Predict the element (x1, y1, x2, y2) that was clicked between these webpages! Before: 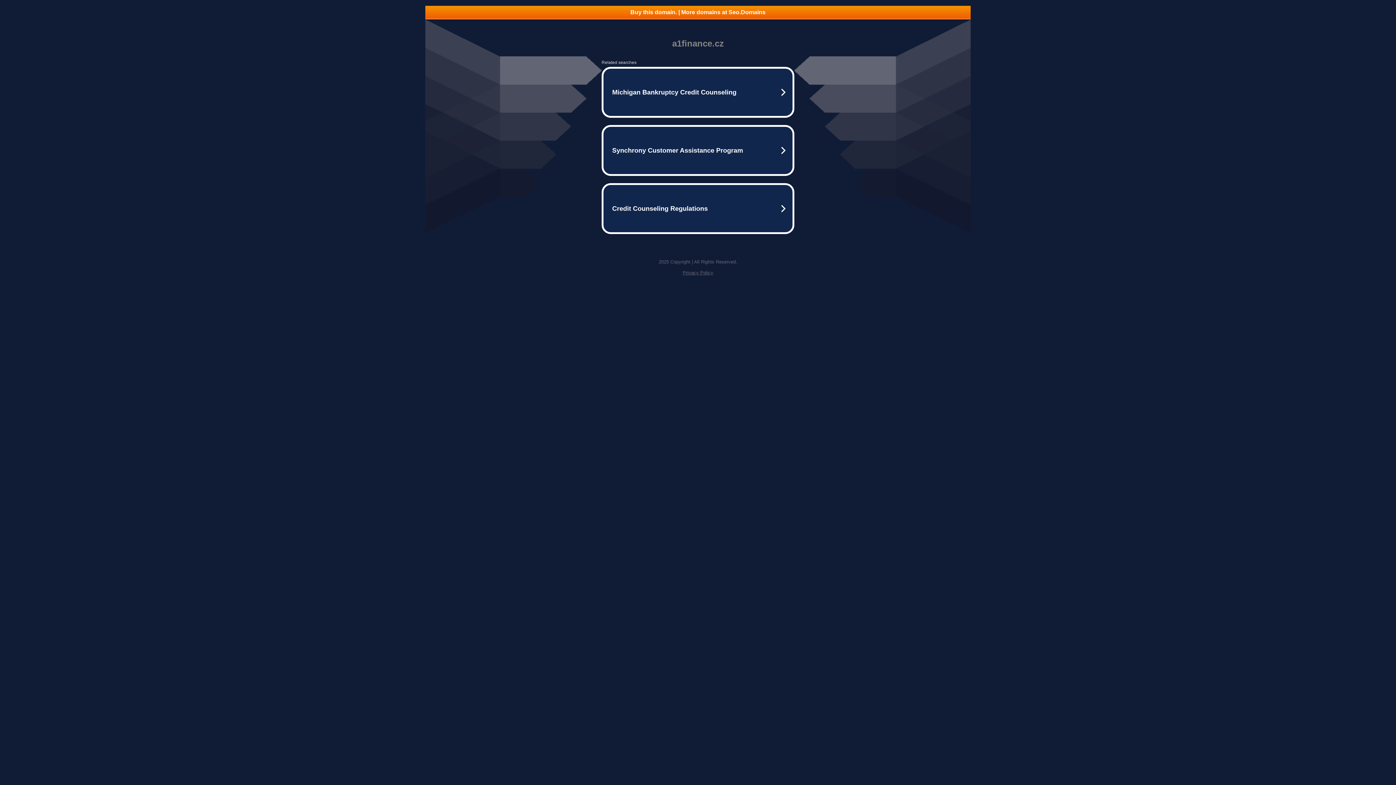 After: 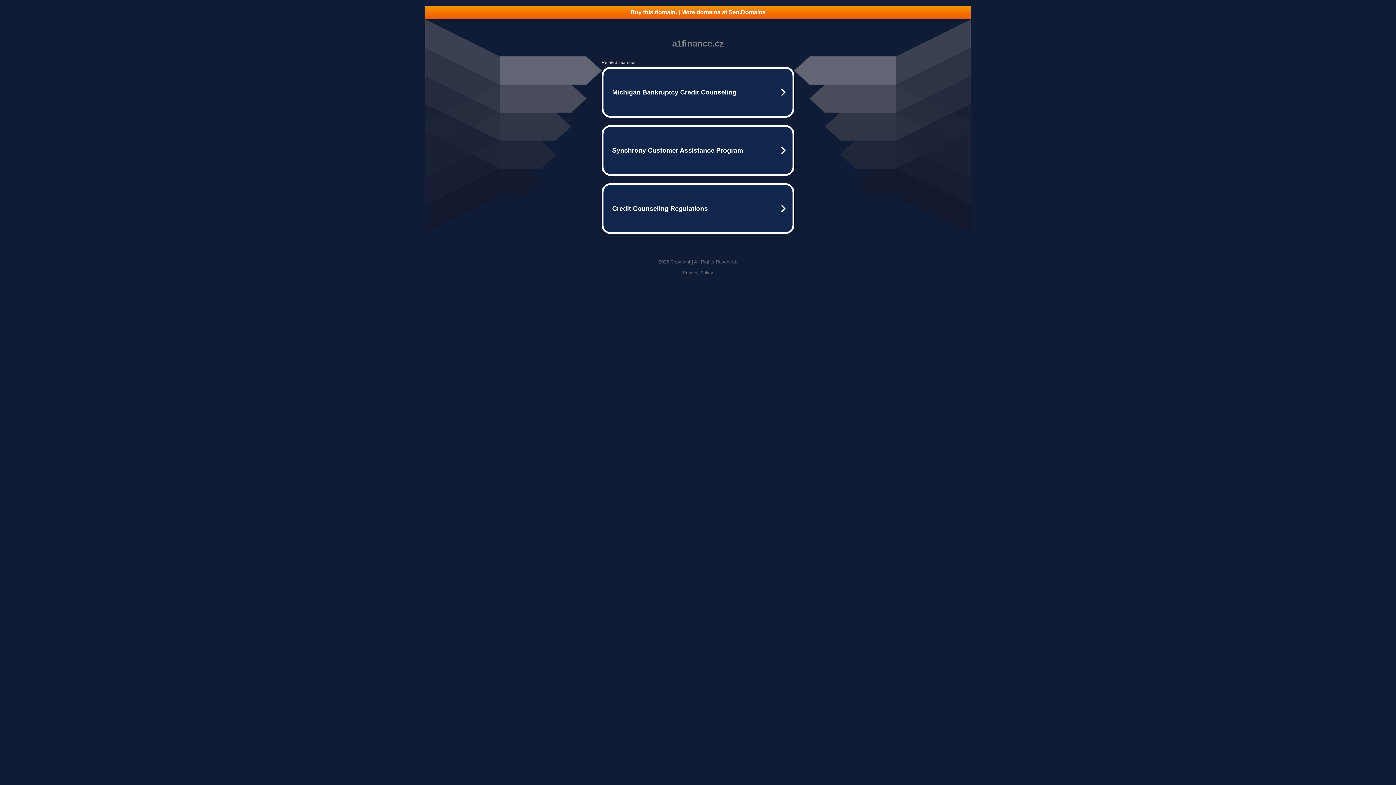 Action: label: Privacy Policy bbox: (682, 270, 713, 275)